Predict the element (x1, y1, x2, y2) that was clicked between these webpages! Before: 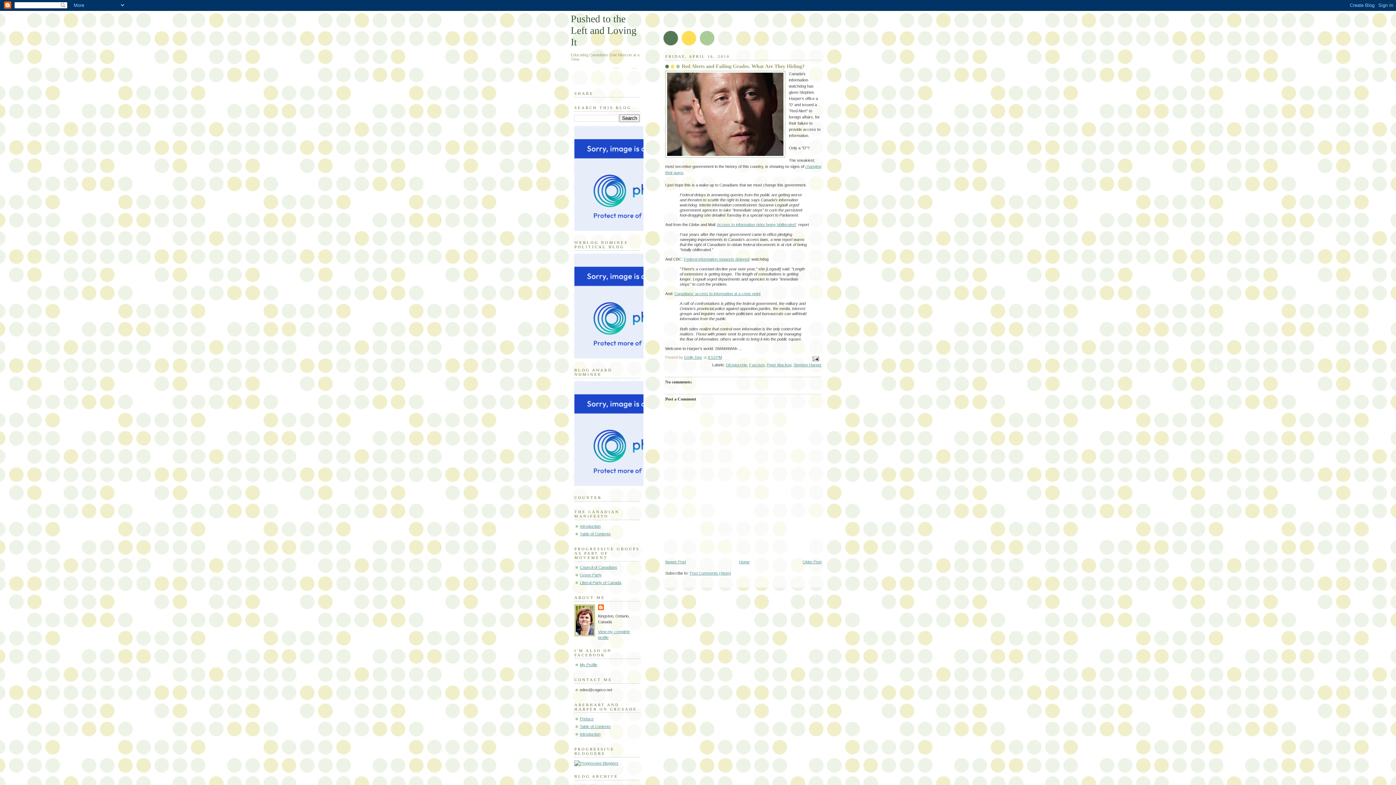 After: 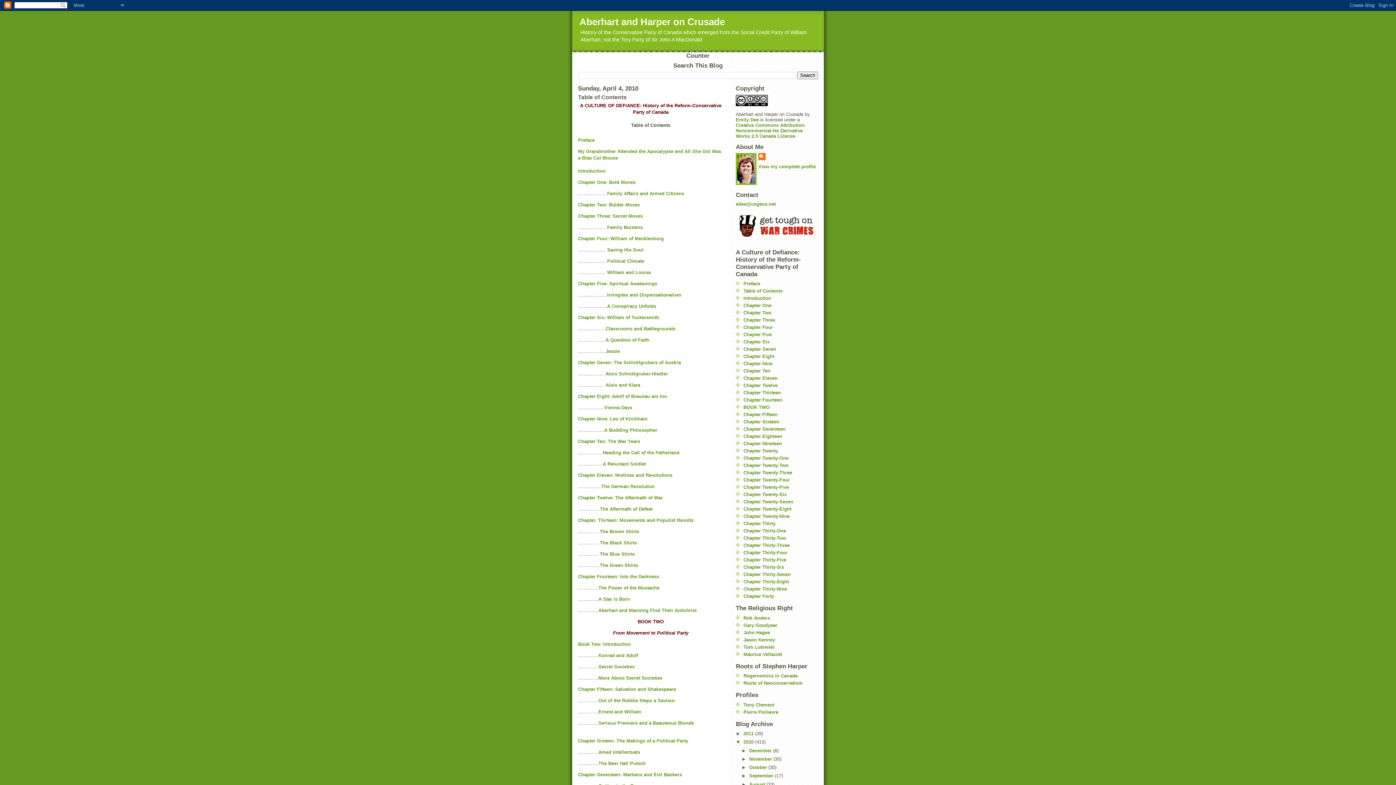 Action: bbox: (580, 724, 610, 729) label: Table of Contents